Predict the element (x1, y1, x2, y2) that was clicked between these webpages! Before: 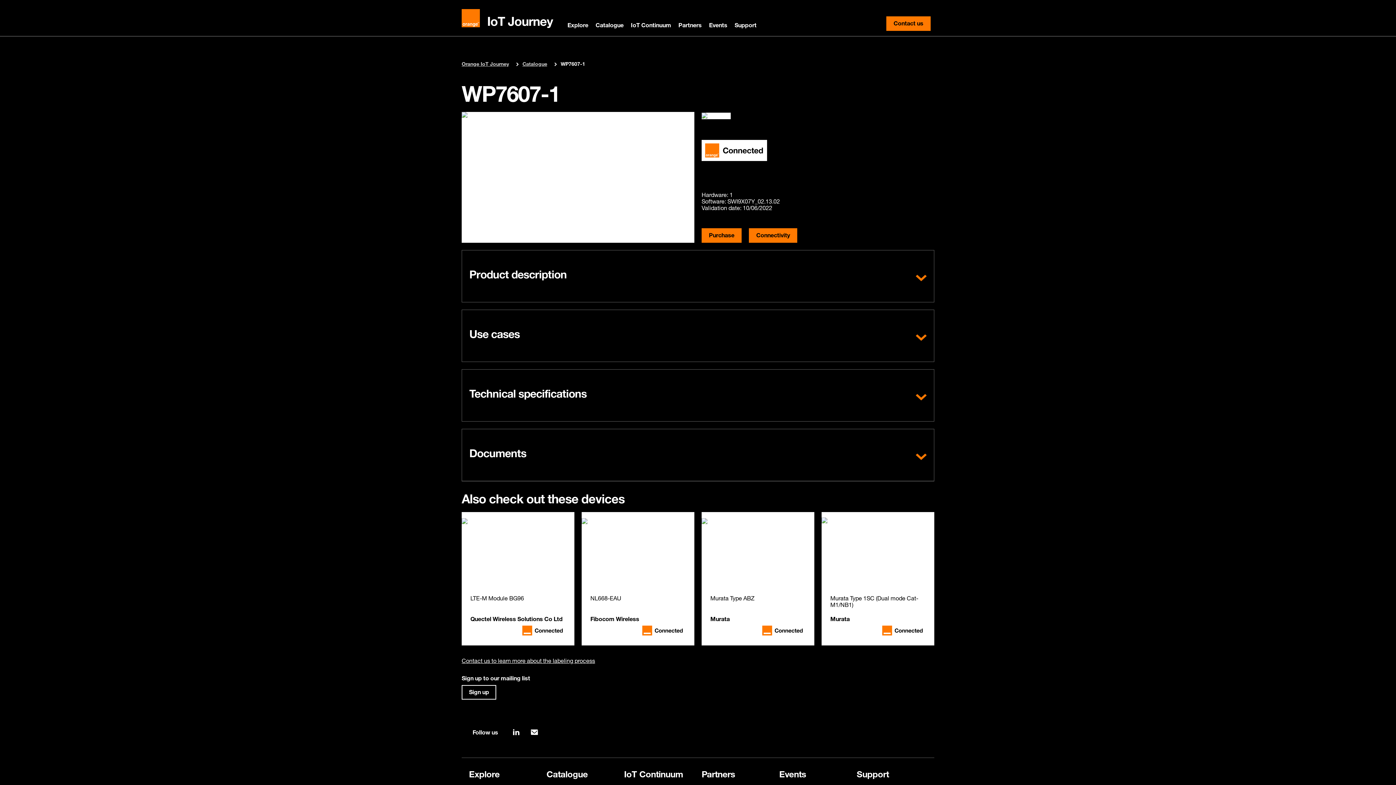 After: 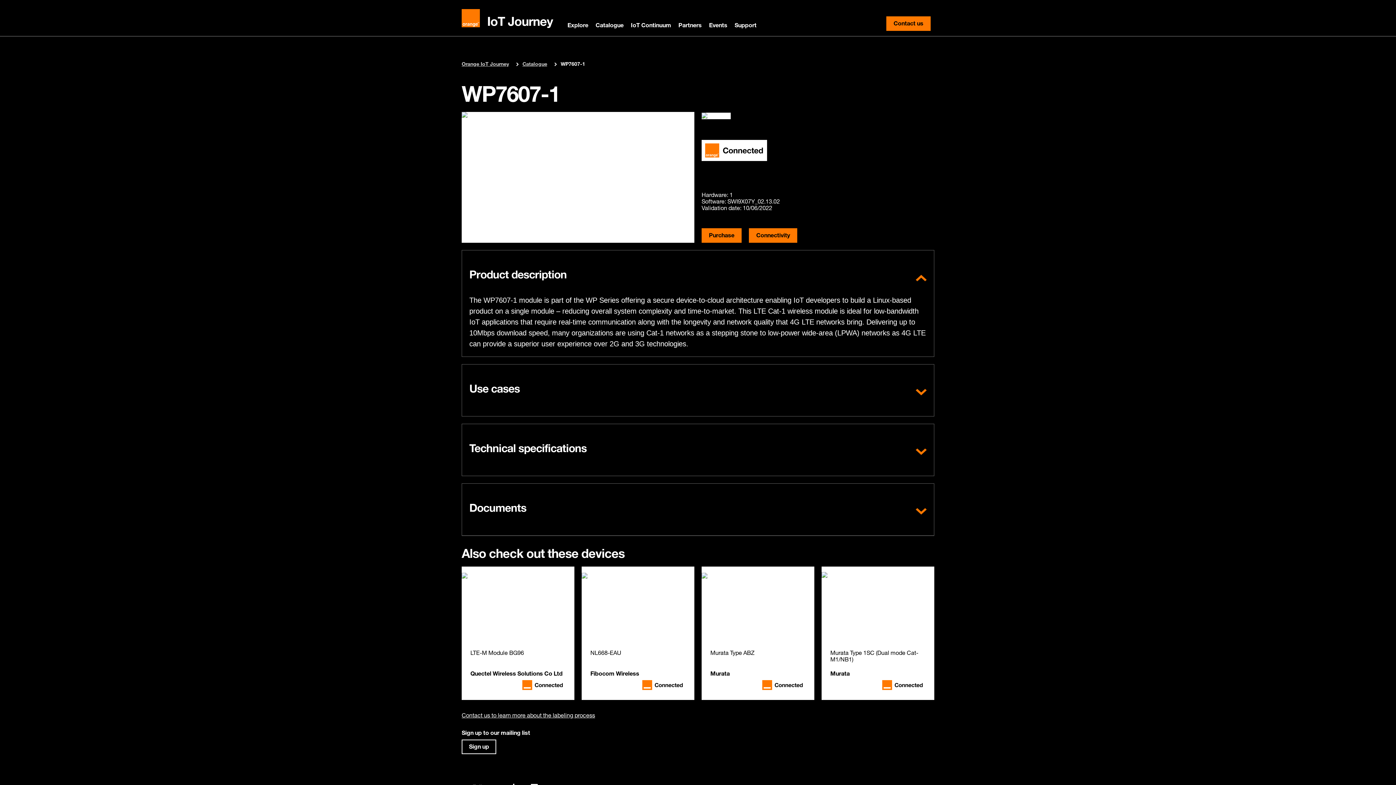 Action: bbox: (916, 274, 926, 281)